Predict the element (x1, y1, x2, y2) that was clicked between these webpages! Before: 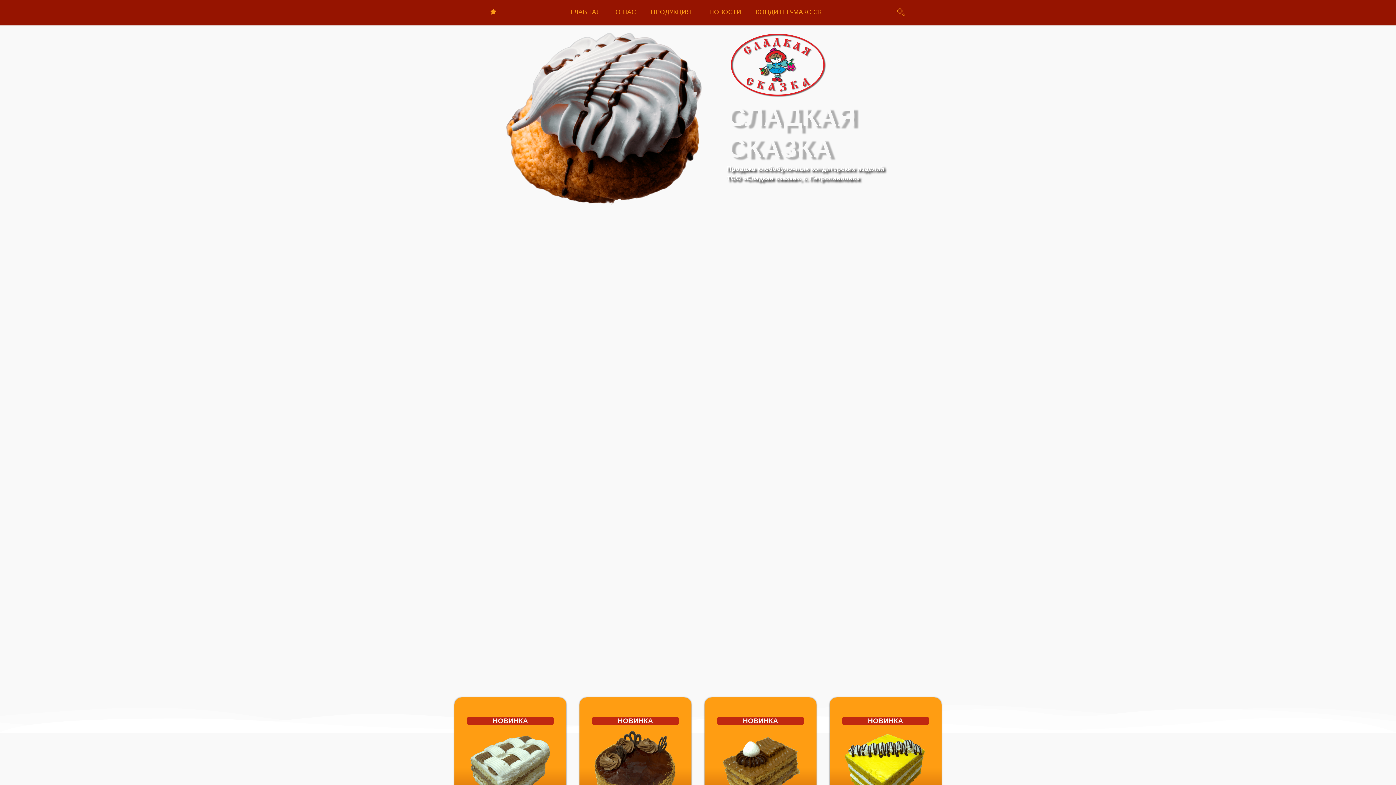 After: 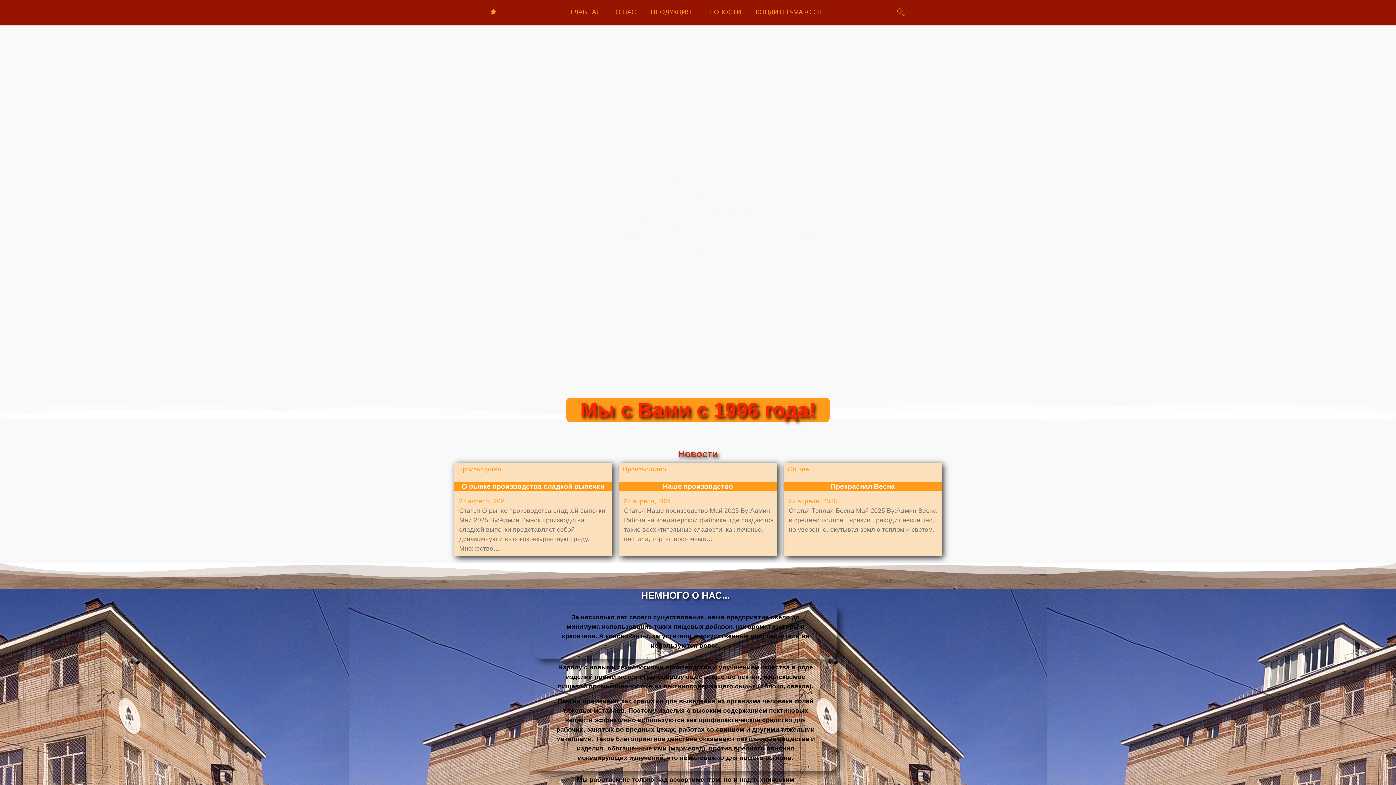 Action: label: О НАС bbox: (608, 3, 643, 20)